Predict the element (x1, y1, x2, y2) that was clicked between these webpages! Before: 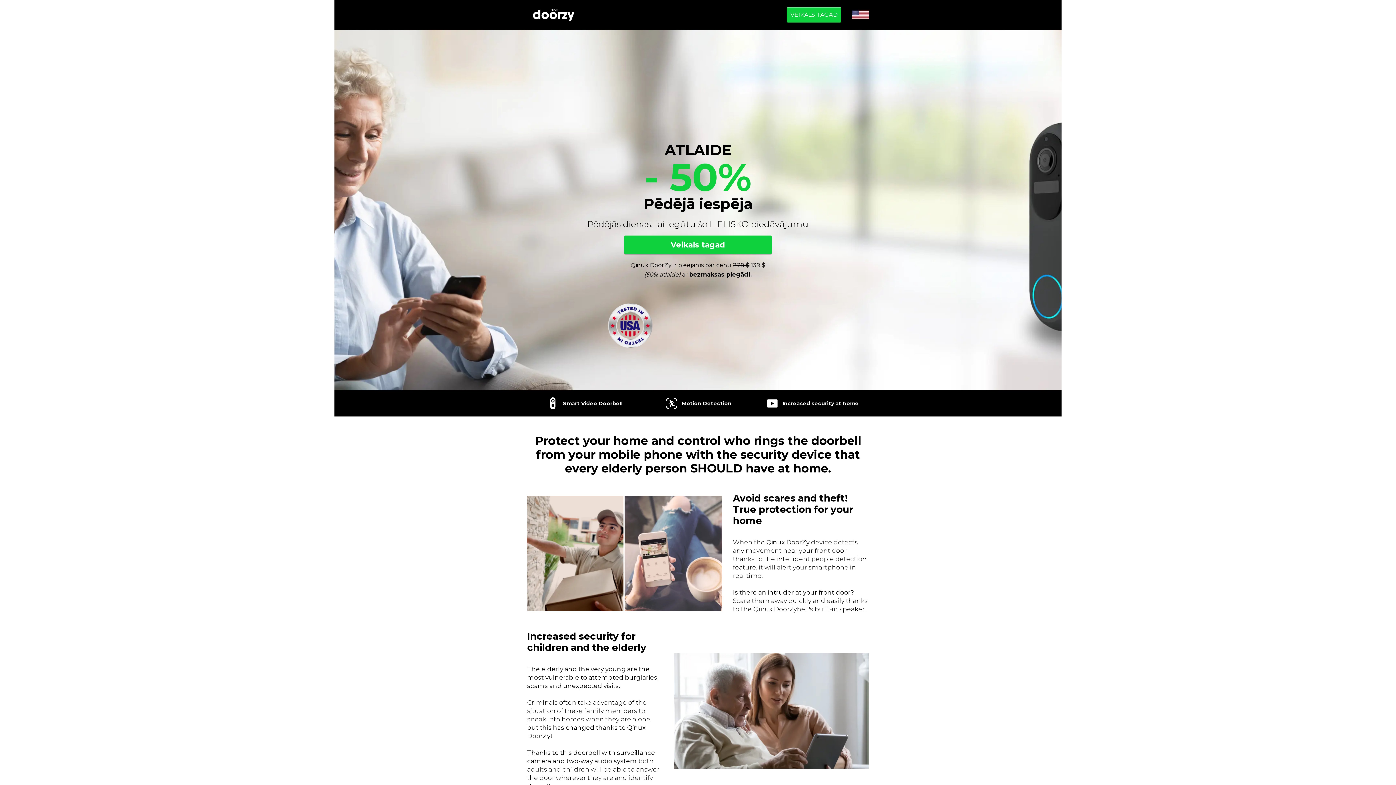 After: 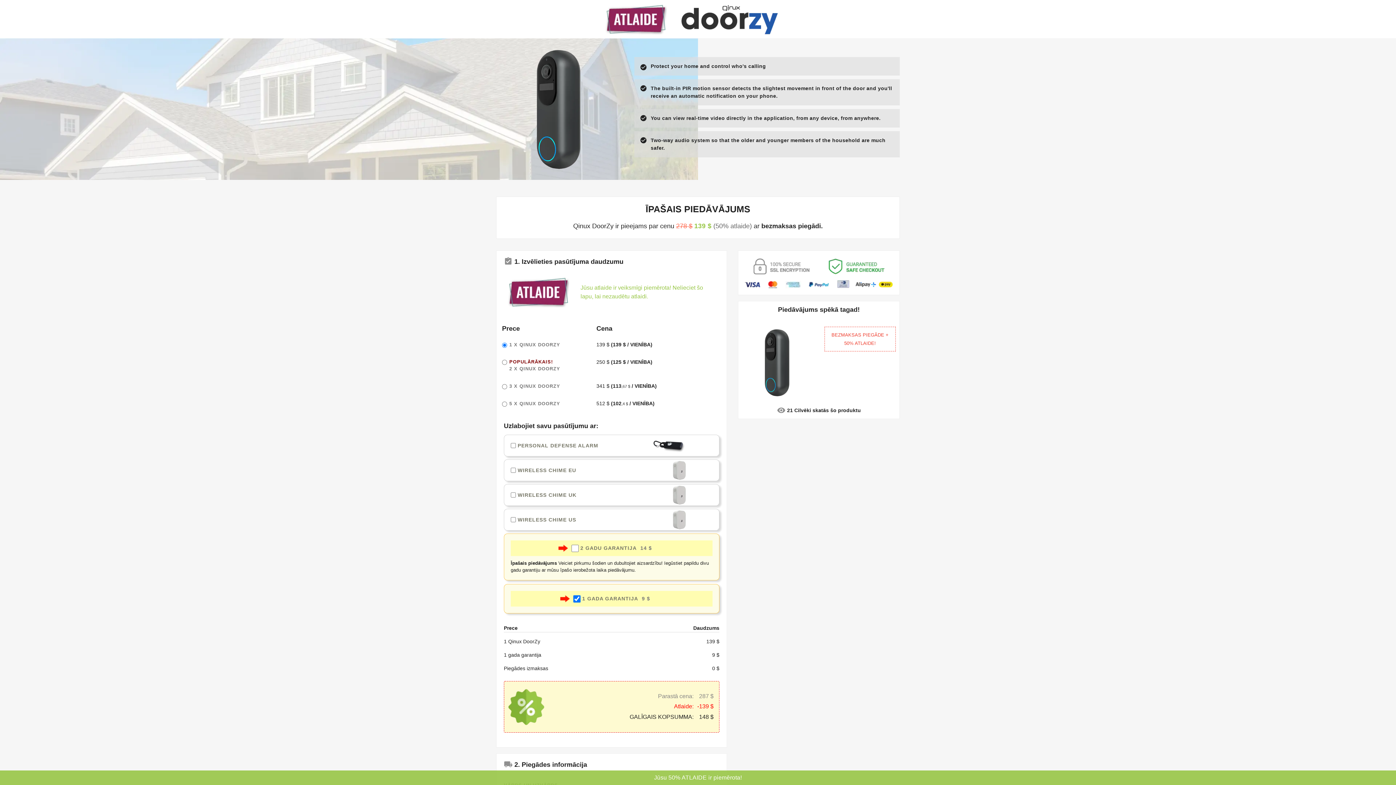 Action: bbox: (786, 7, 841, 22) label: VEIKALS TAGAD